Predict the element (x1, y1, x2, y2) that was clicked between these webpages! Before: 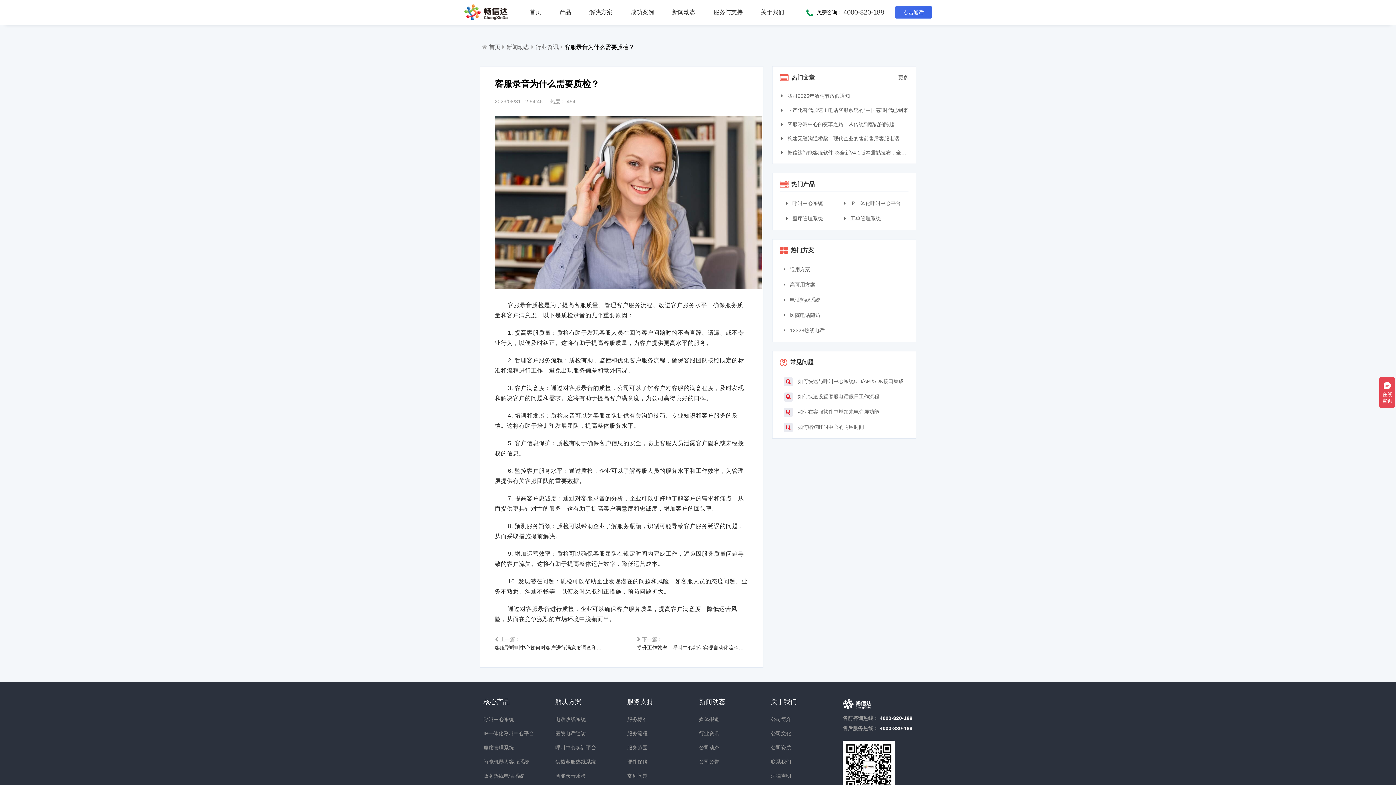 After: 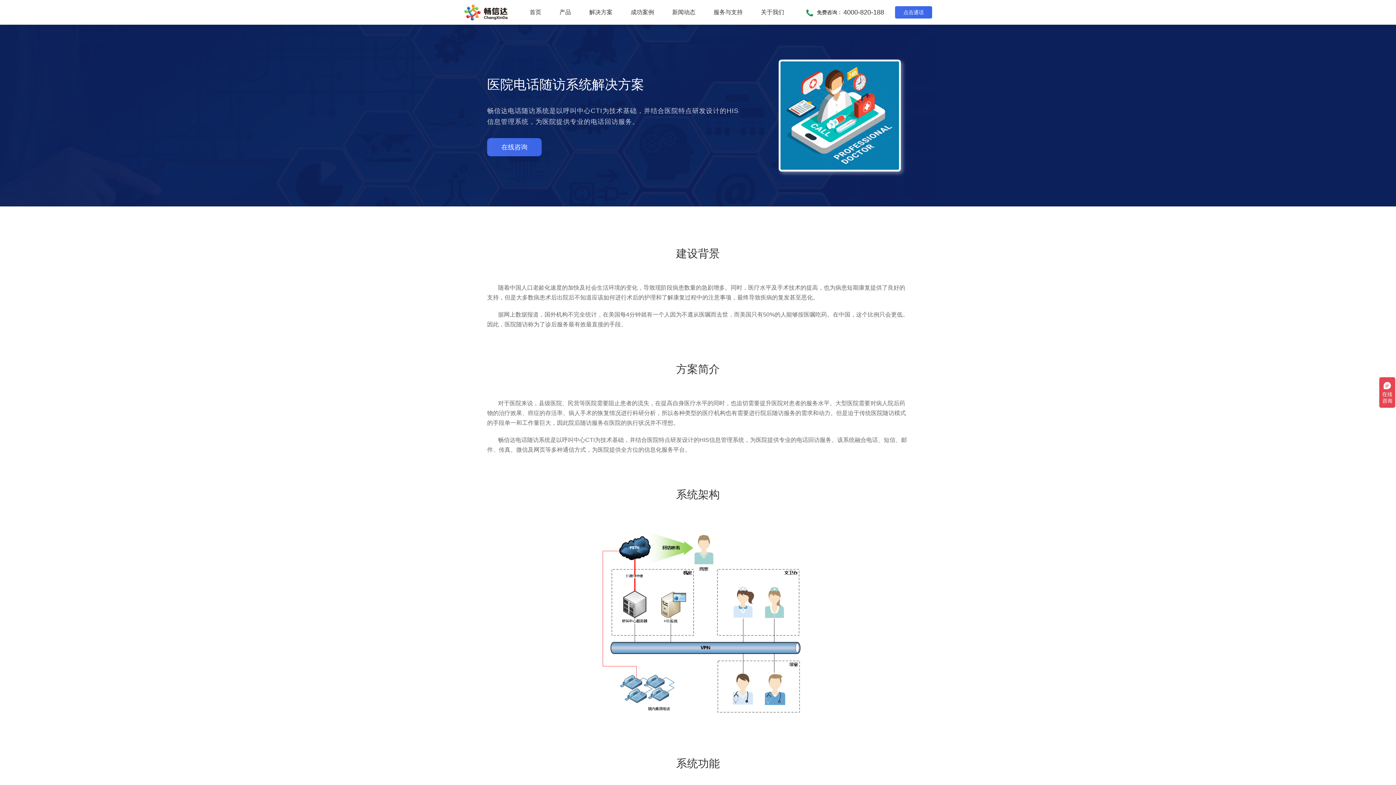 Action: bbox: (555, 726, 581, 741) label: 医院电话随访